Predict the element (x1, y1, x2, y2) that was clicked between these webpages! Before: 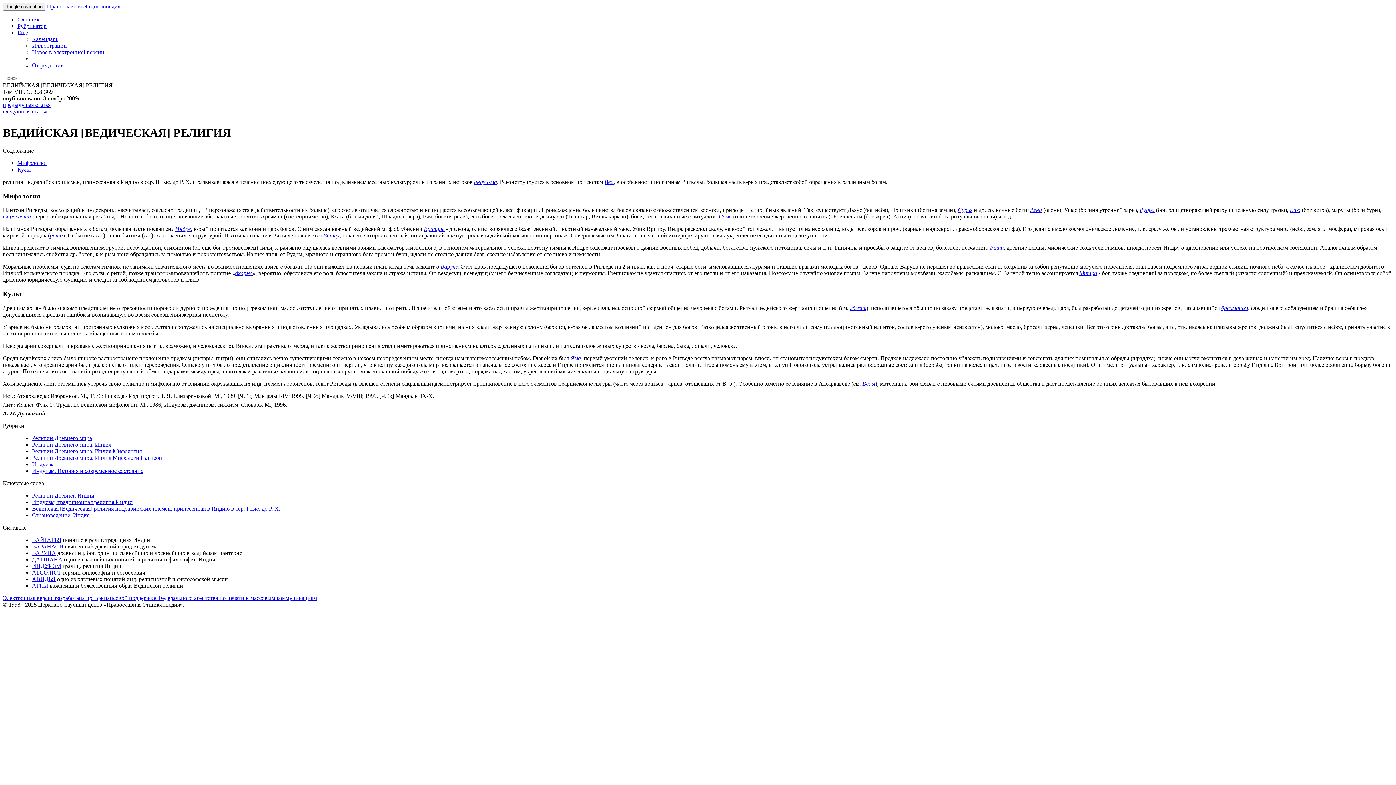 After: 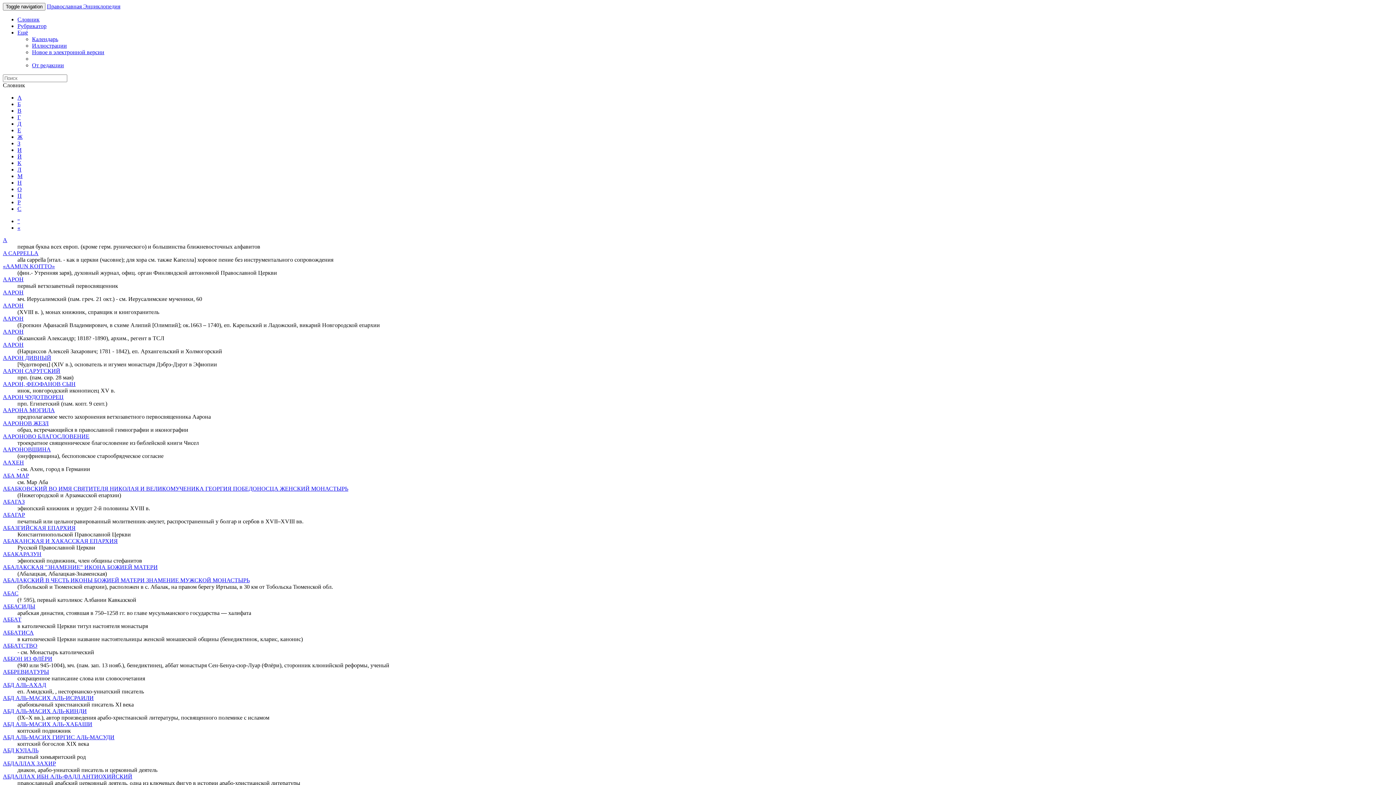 Action: bbox: (17, 16, 39, 22) label: Словник